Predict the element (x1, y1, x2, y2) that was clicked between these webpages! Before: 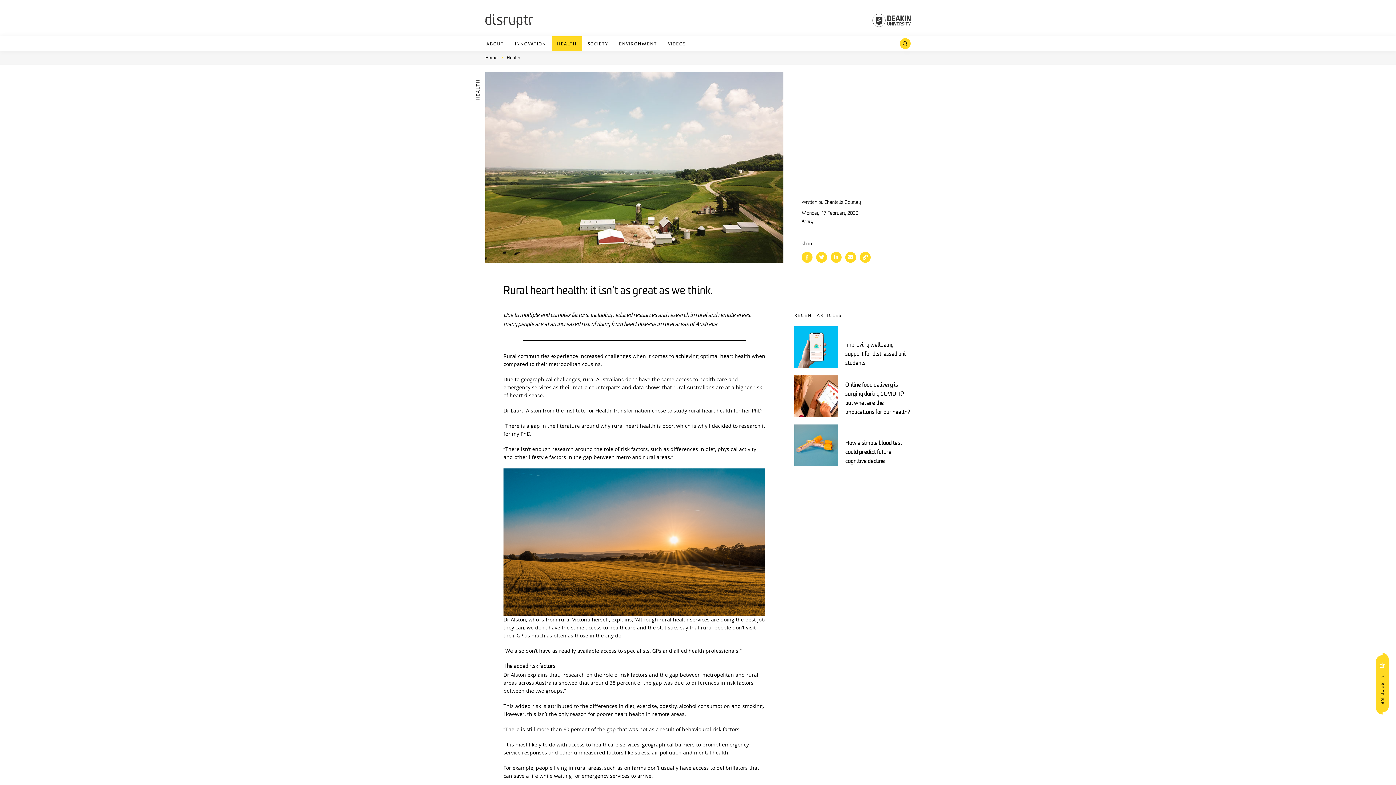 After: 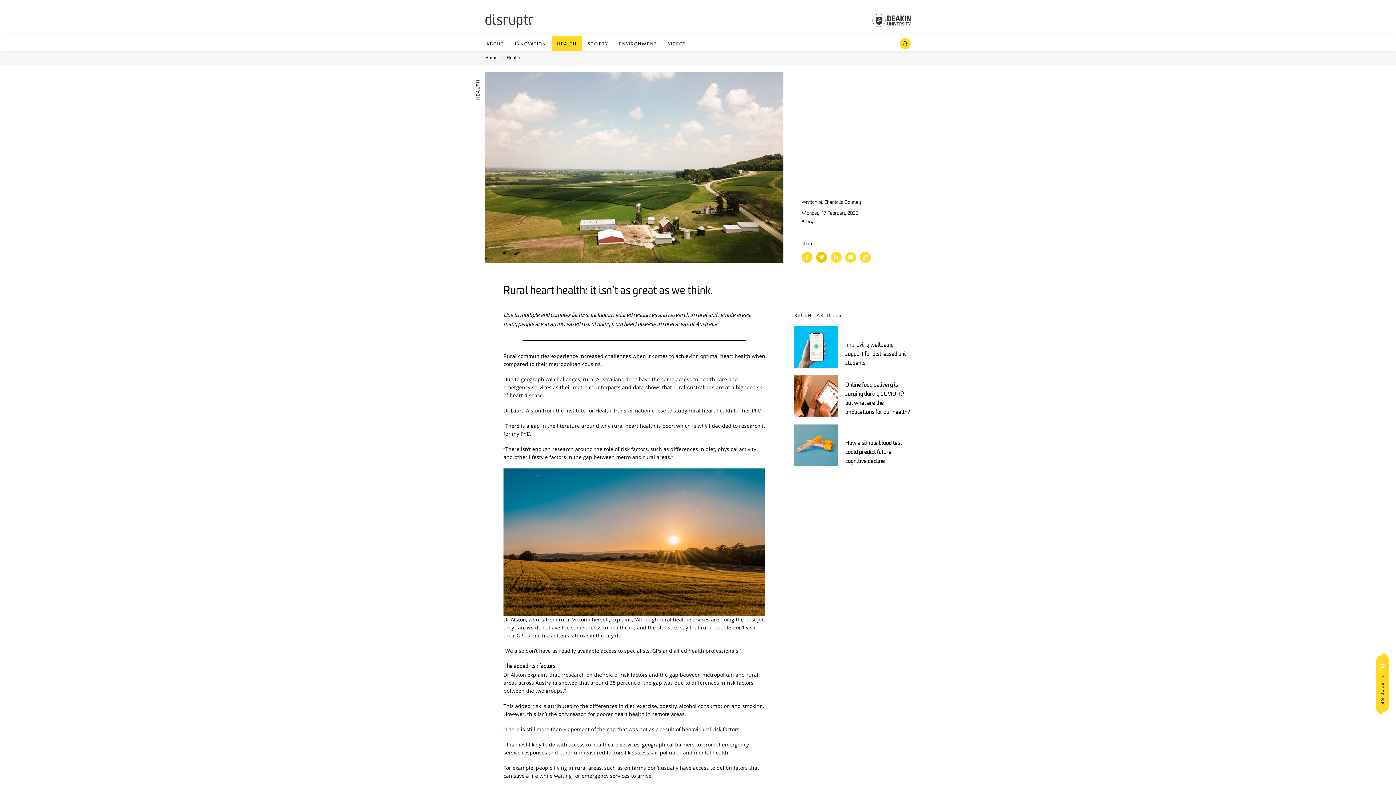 Action: bbox: (816, 252, 827, 262)